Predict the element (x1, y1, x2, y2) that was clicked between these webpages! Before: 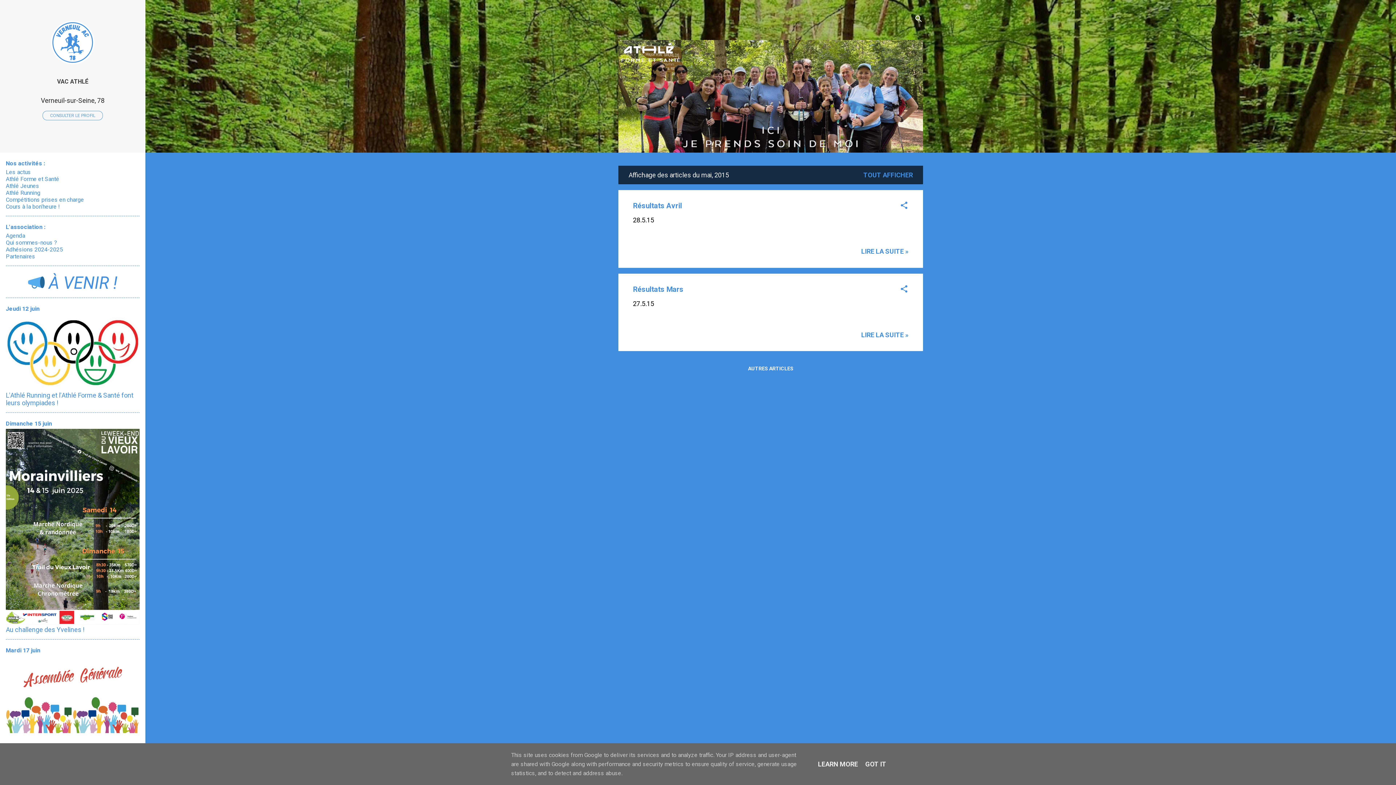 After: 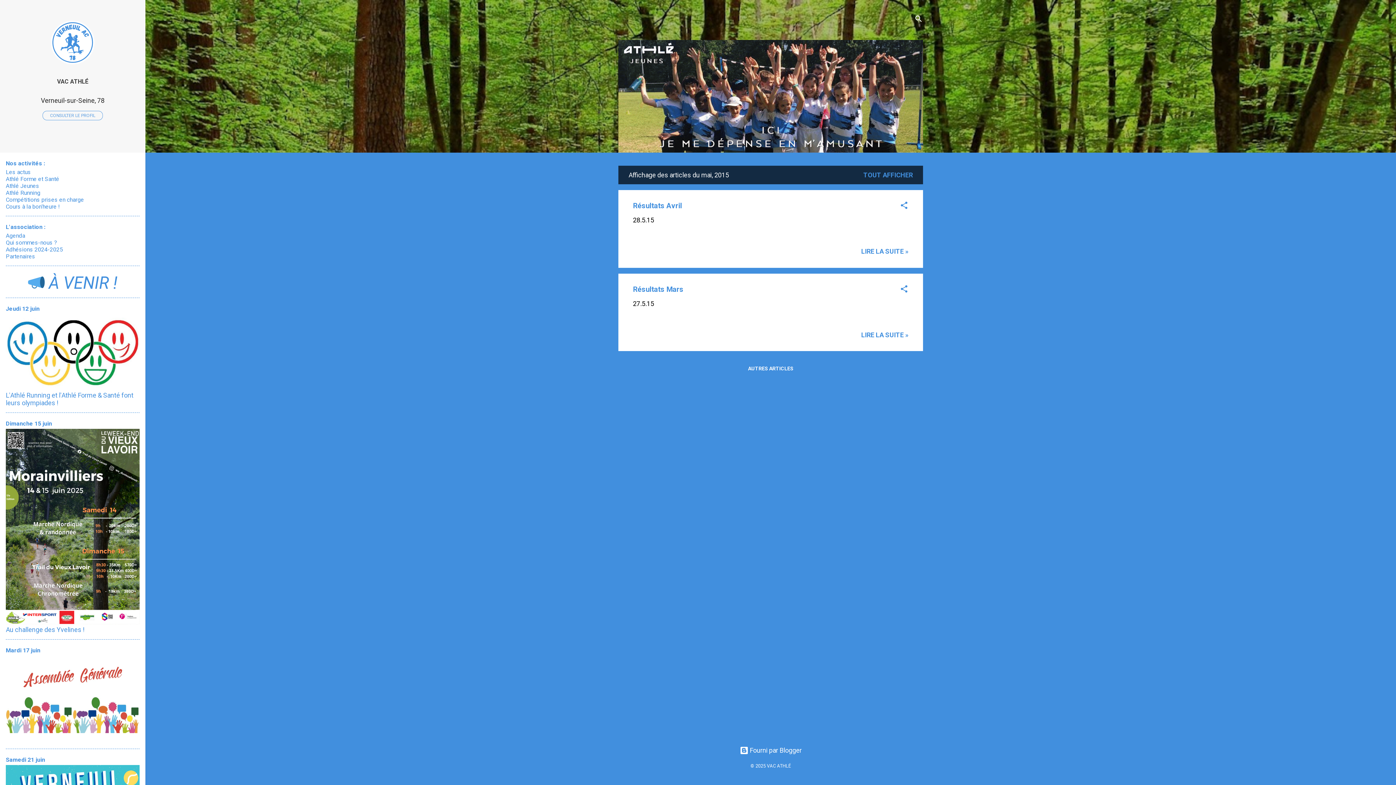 Action: bbox: (863, 760, 888, 768) label: GOT IT